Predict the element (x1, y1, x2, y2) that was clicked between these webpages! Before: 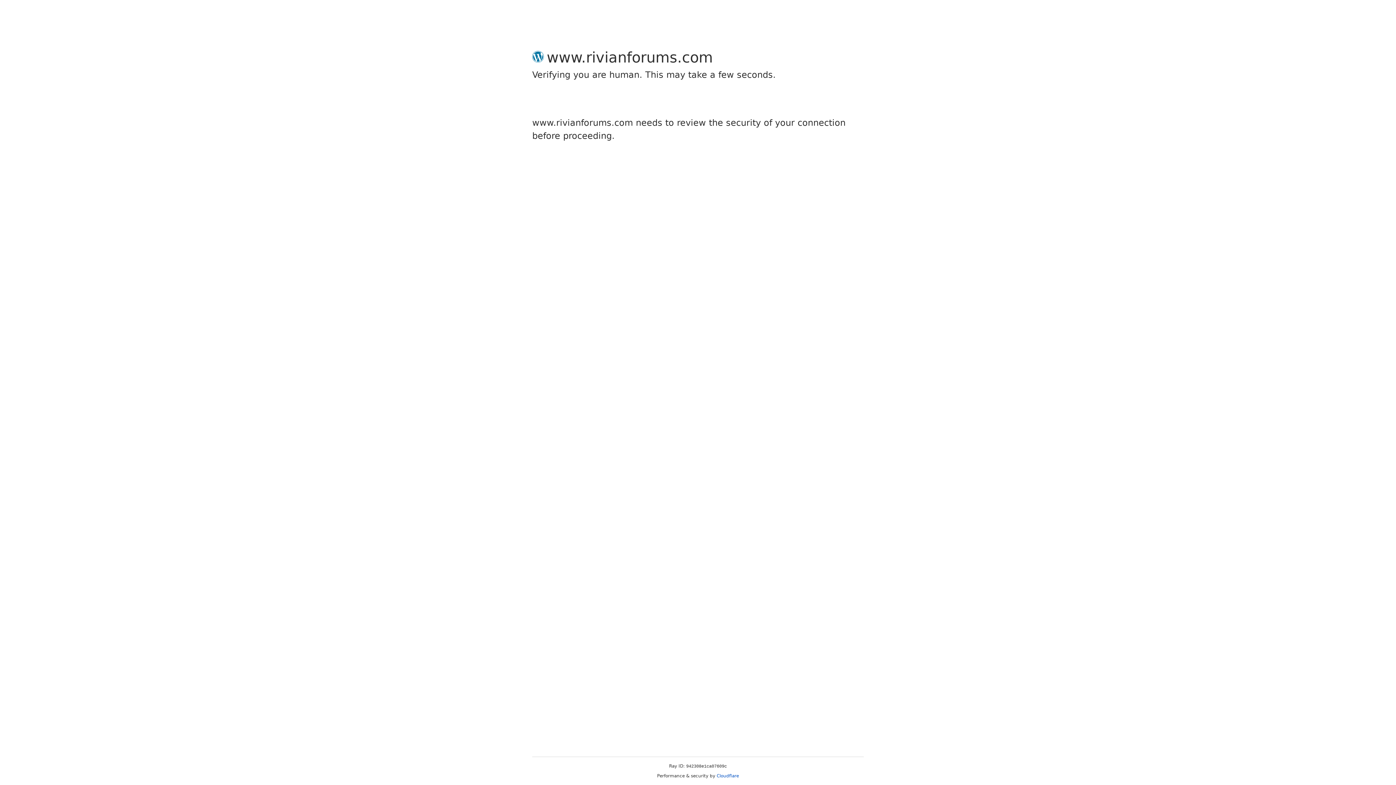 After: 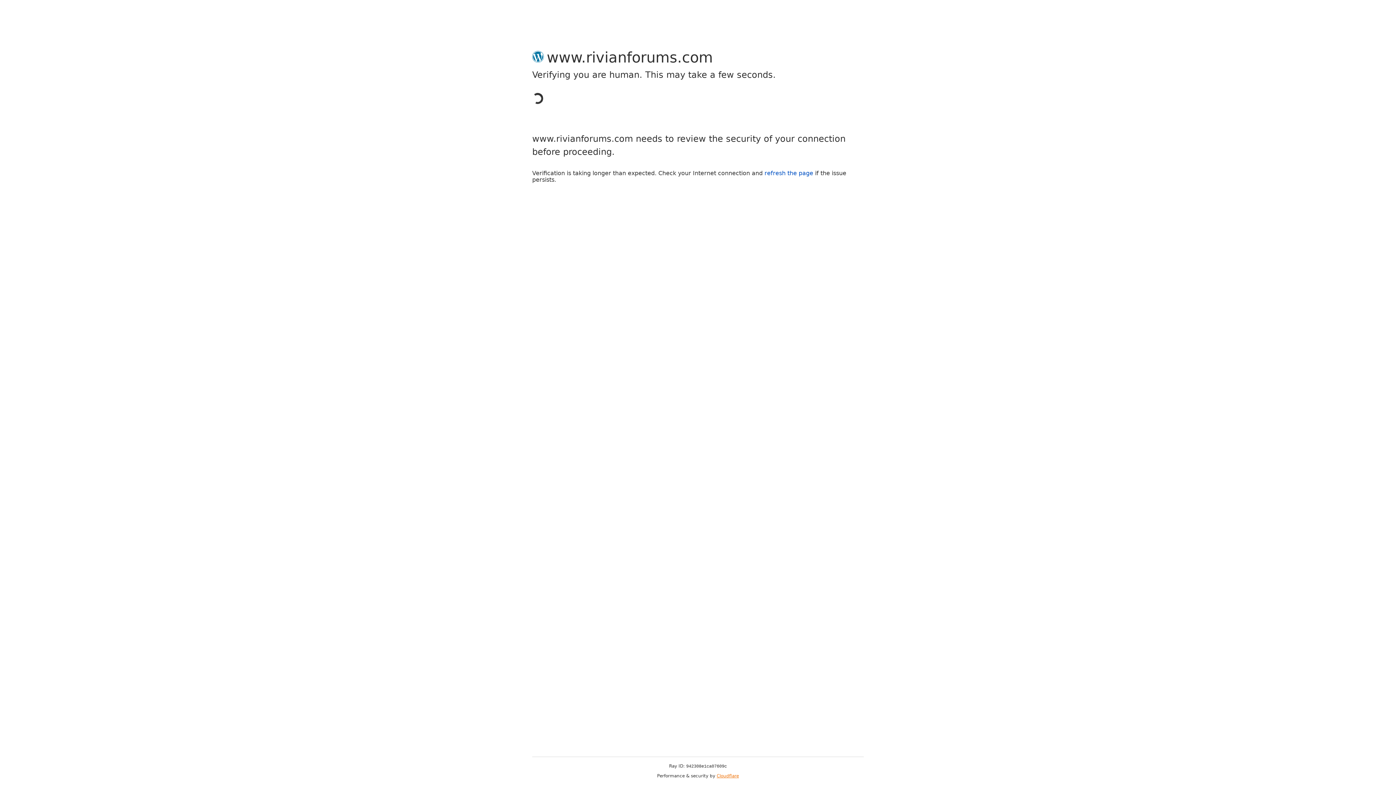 Action: label: Cloudflare bbox: (716, 773, 739, 778)